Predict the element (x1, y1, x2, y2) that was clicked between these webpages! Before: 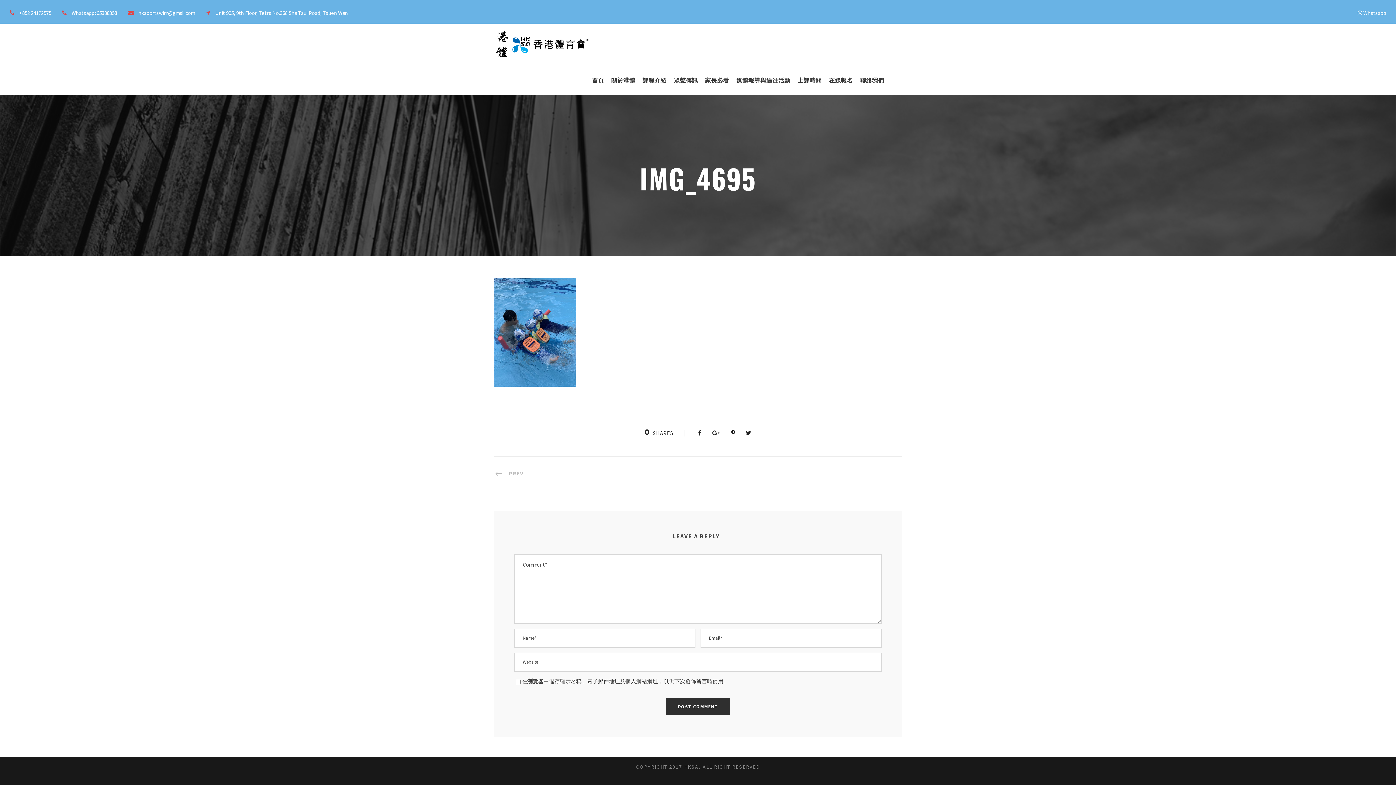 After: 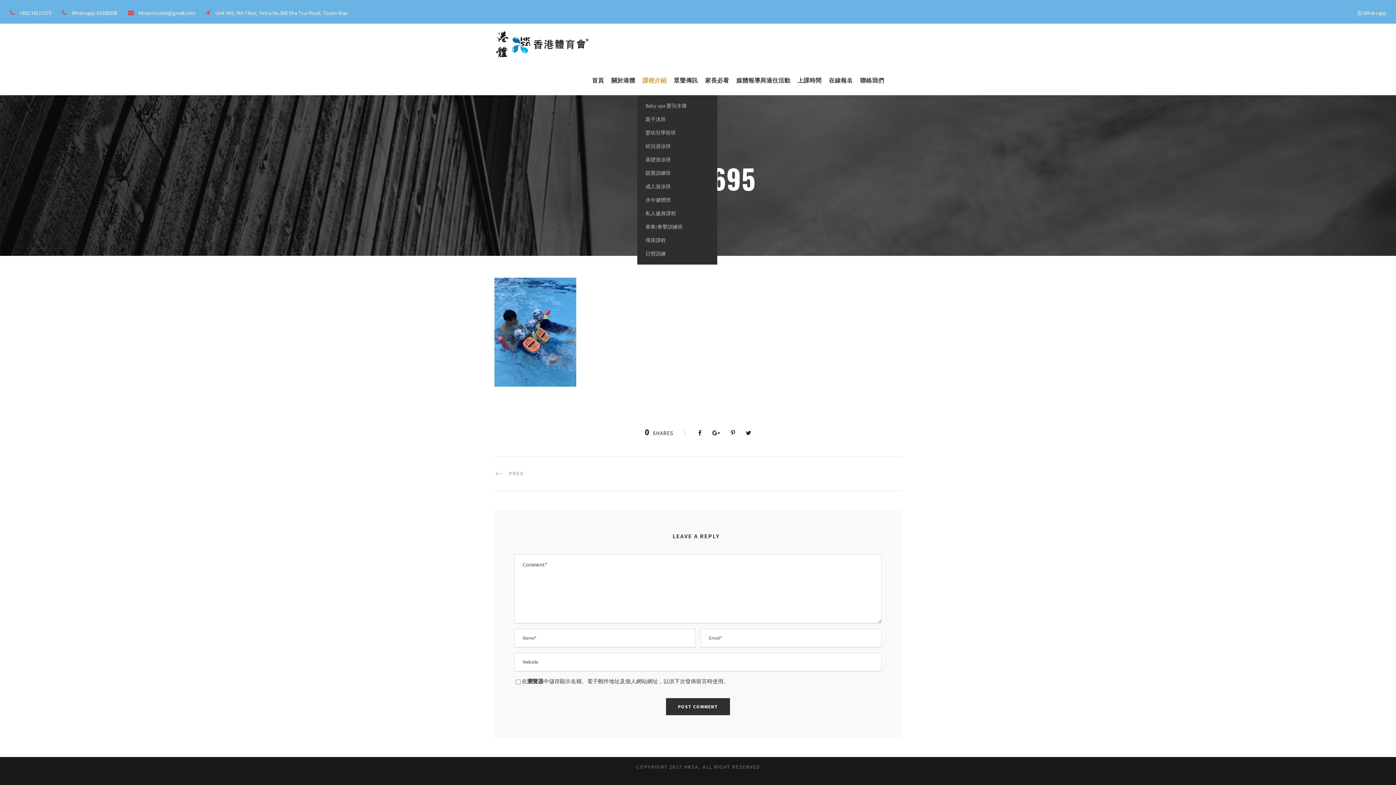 Action: label: 課程介紹 bbox: (642, 75, 666, 95)